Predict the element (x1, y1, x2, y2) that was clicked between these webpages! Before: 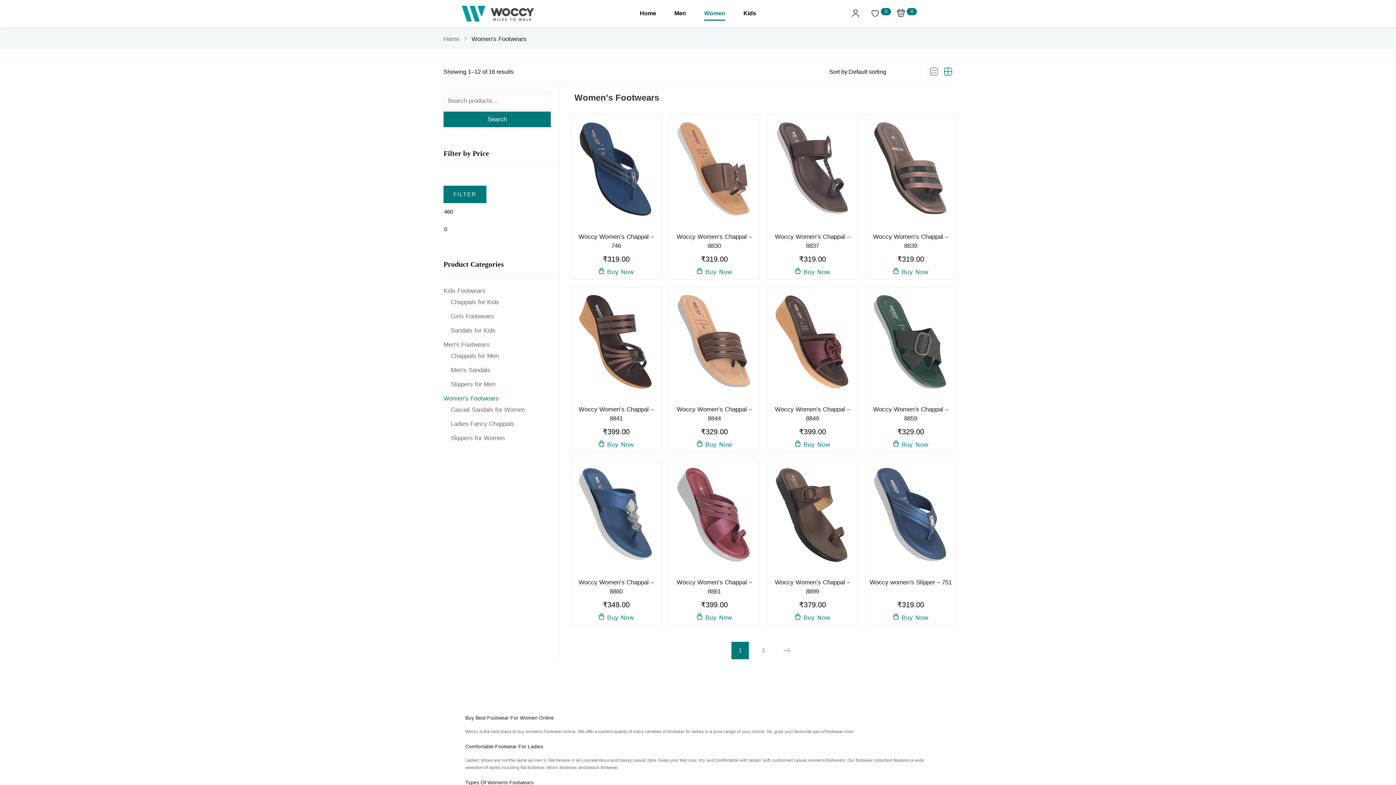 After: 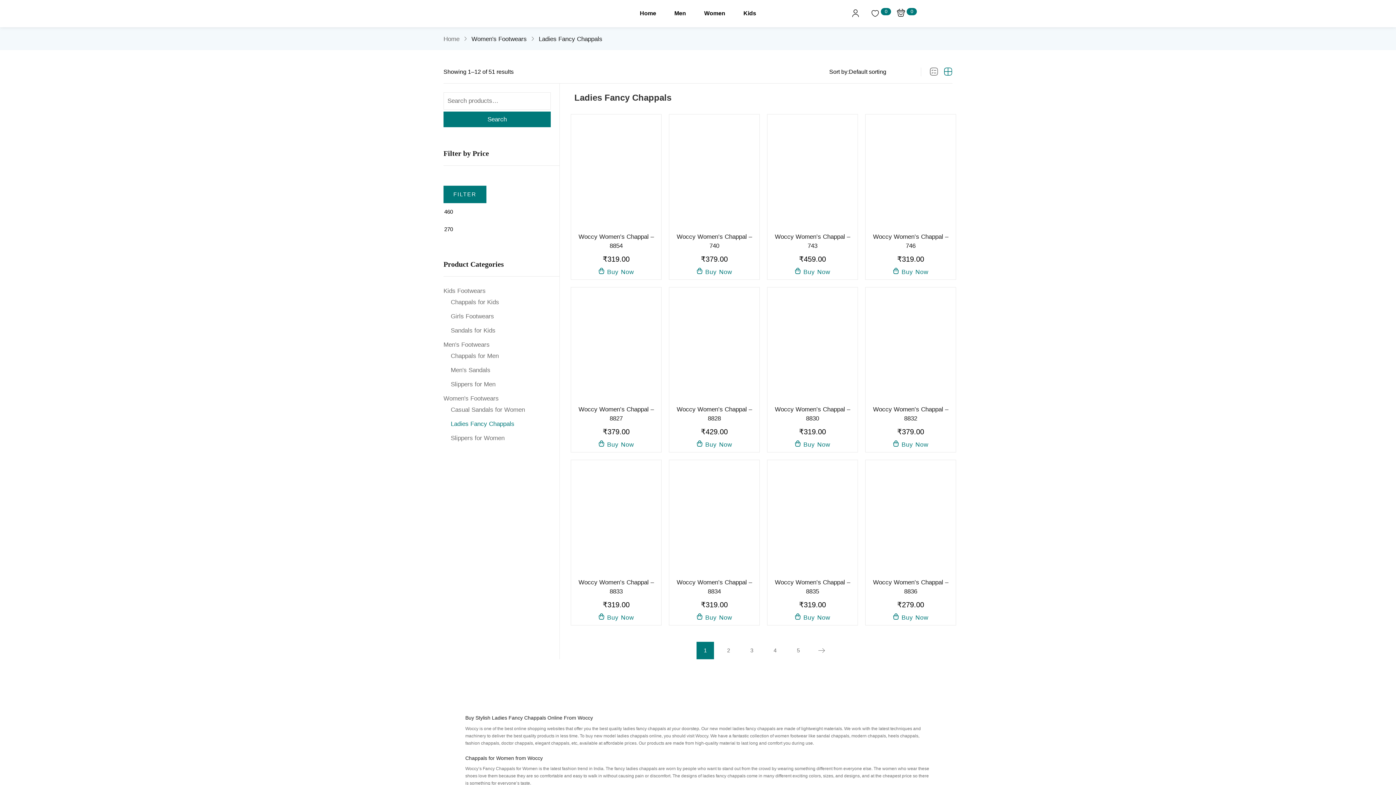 Action: bbox: (450, 420, 514, 427) label: Ladies Fancy Chappals